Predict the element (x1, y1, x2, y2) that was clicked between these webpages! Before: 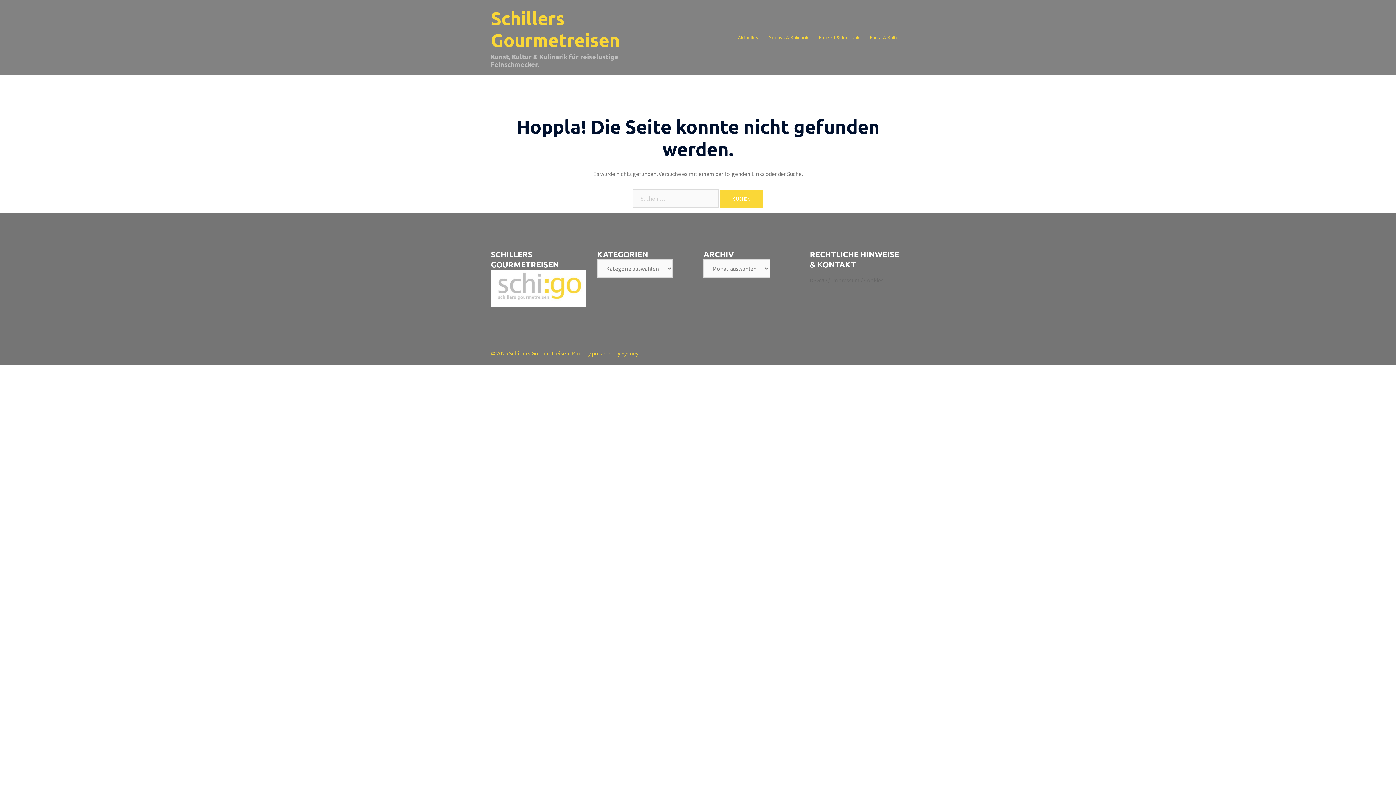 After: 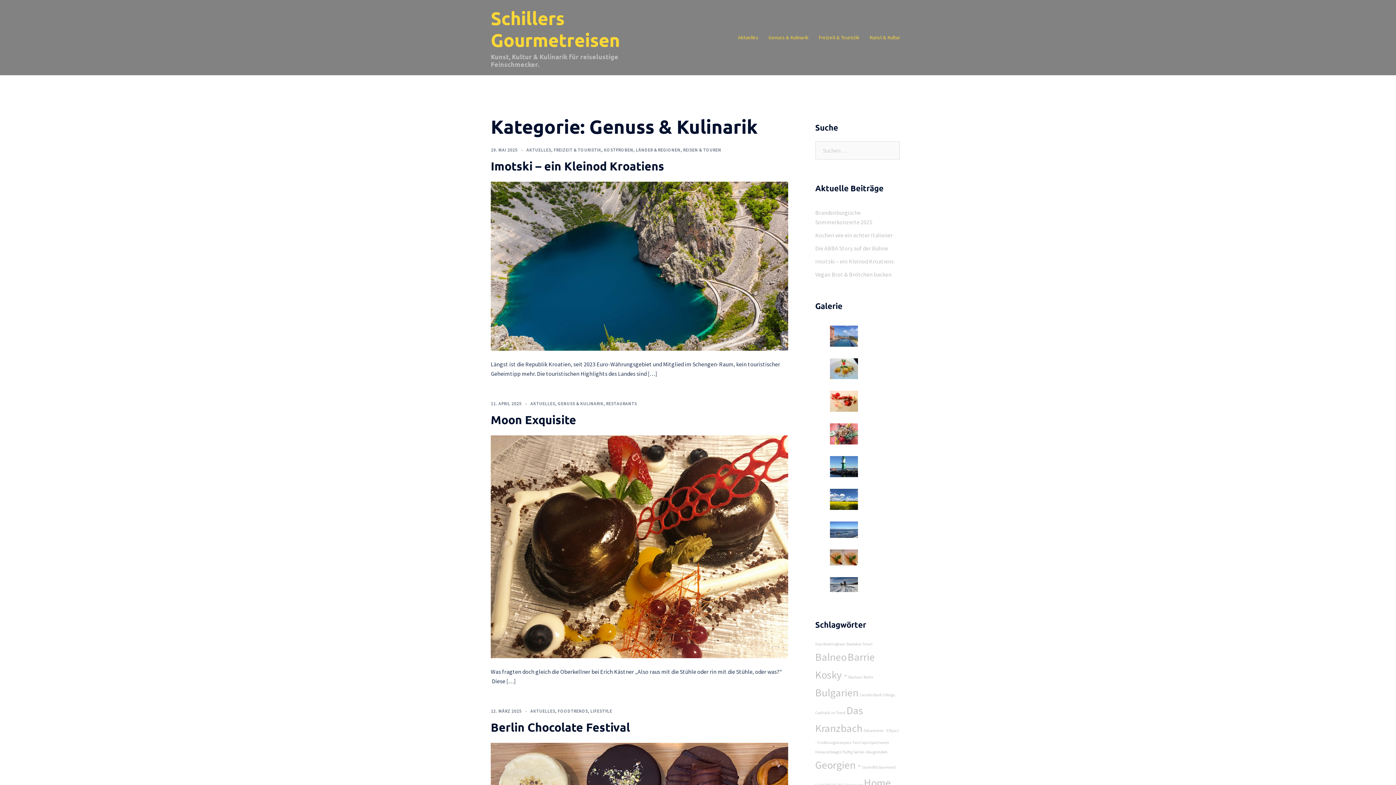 Action: label: Genuss & Kulinarik bbox: (768, 33, 808, 41)